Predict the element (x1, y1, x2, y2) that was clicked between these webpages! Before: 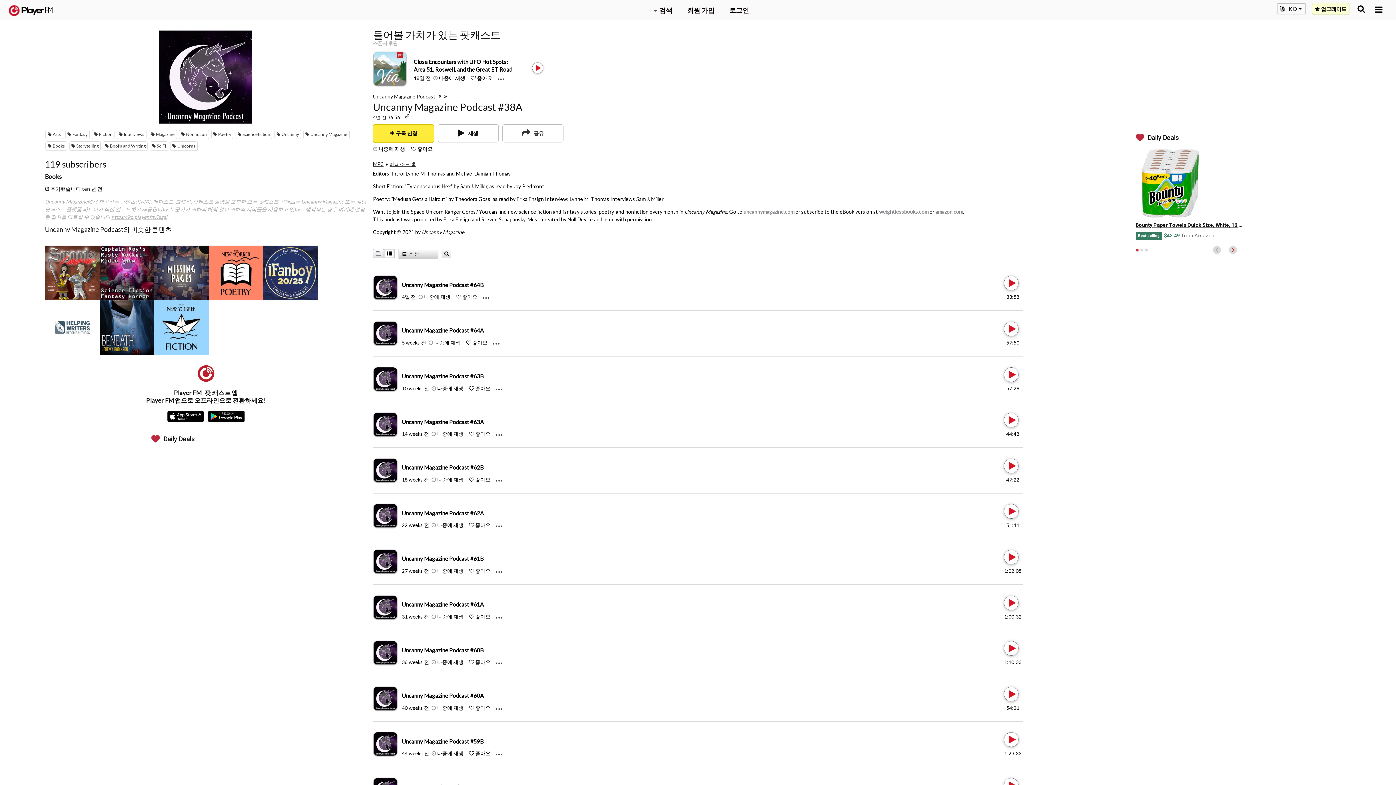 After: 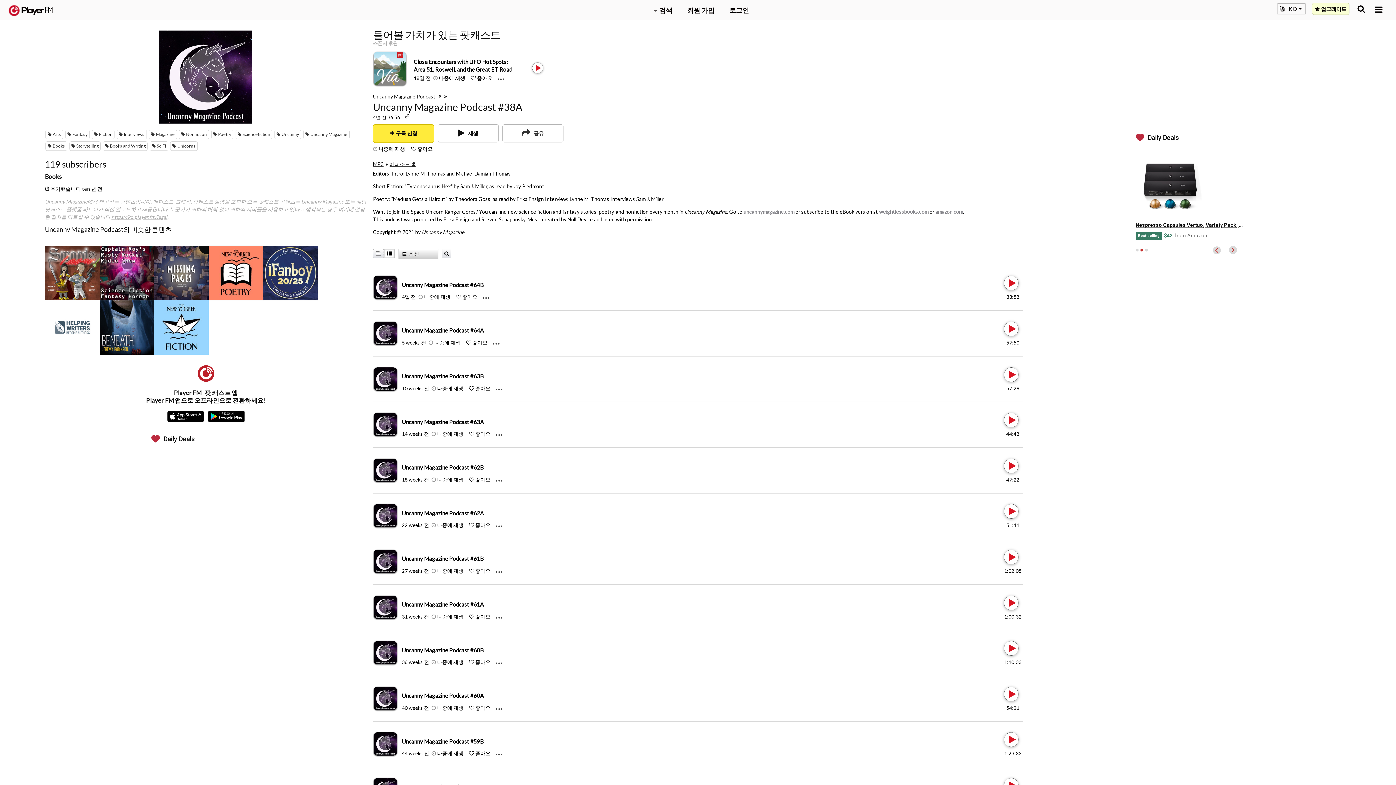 Action: bbox: (1140, 248, 1143, 251) label: 2 of 3